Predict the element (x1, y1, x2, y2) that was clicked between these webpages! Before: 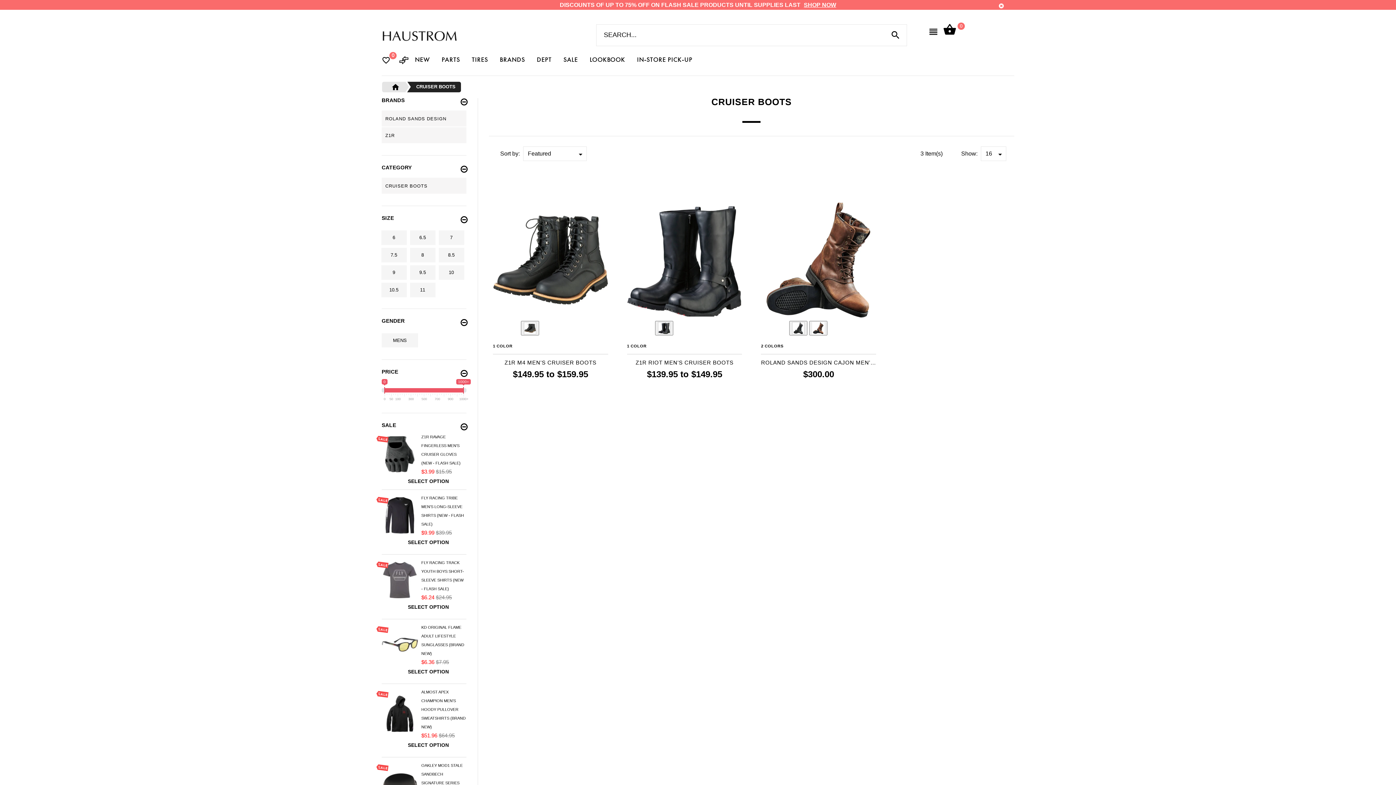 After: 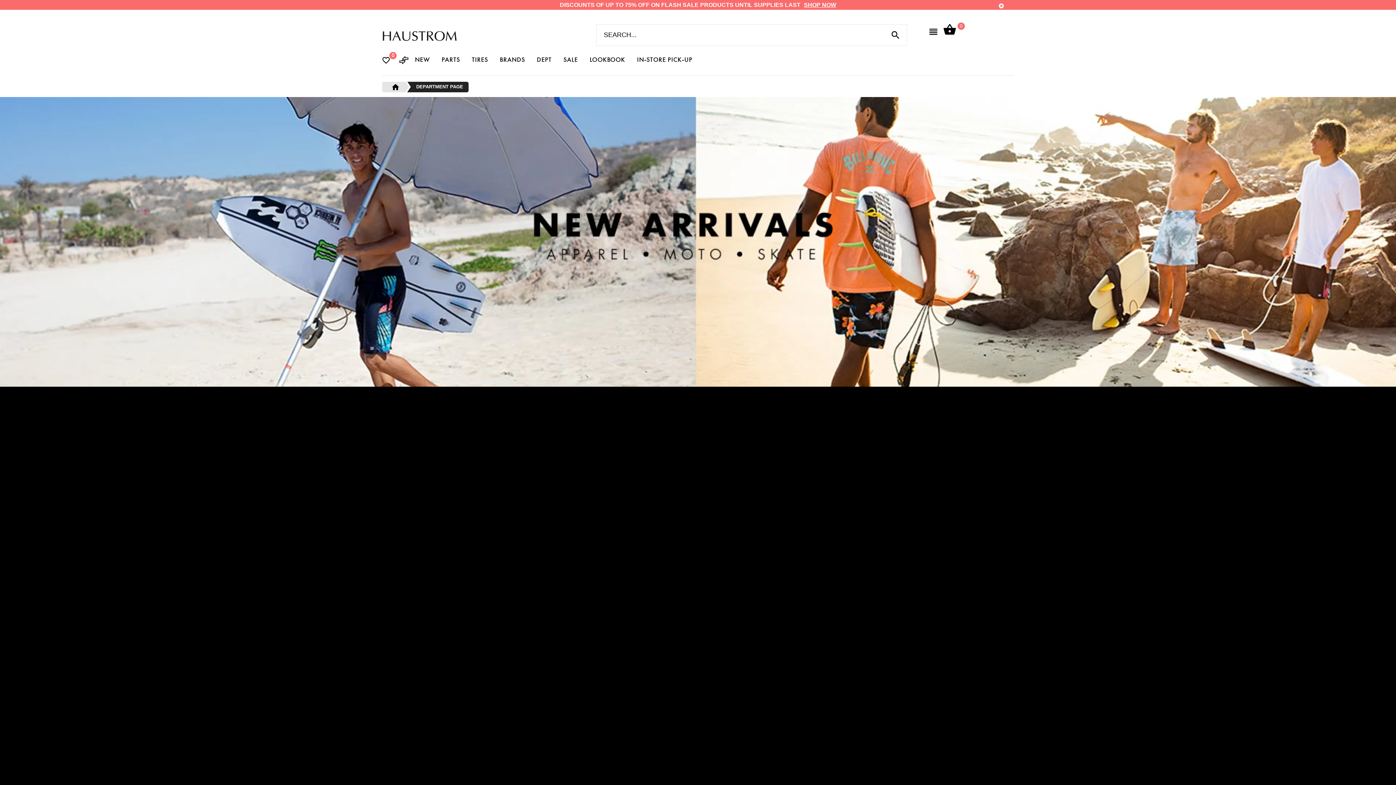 Action: bbox: (531, 49, 557, 69) label: Dept